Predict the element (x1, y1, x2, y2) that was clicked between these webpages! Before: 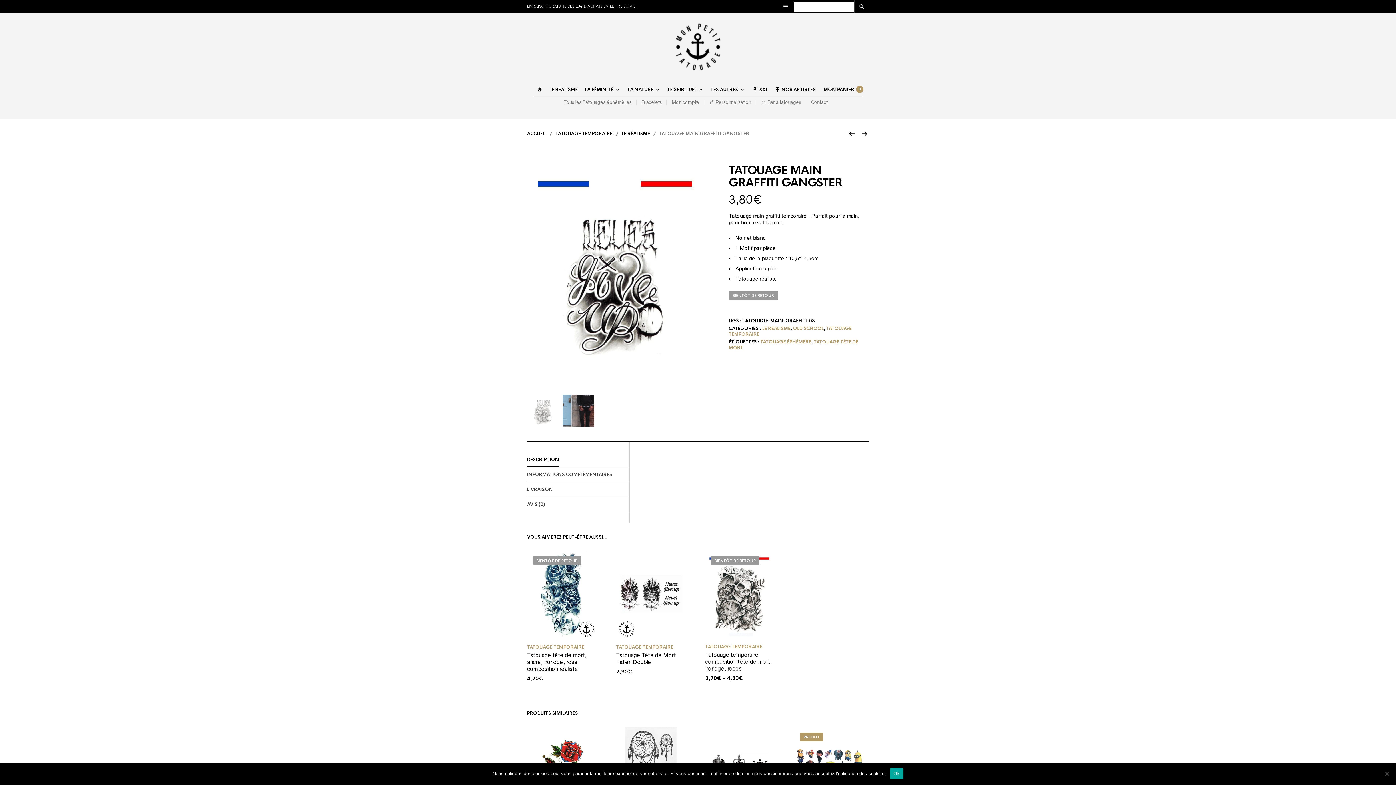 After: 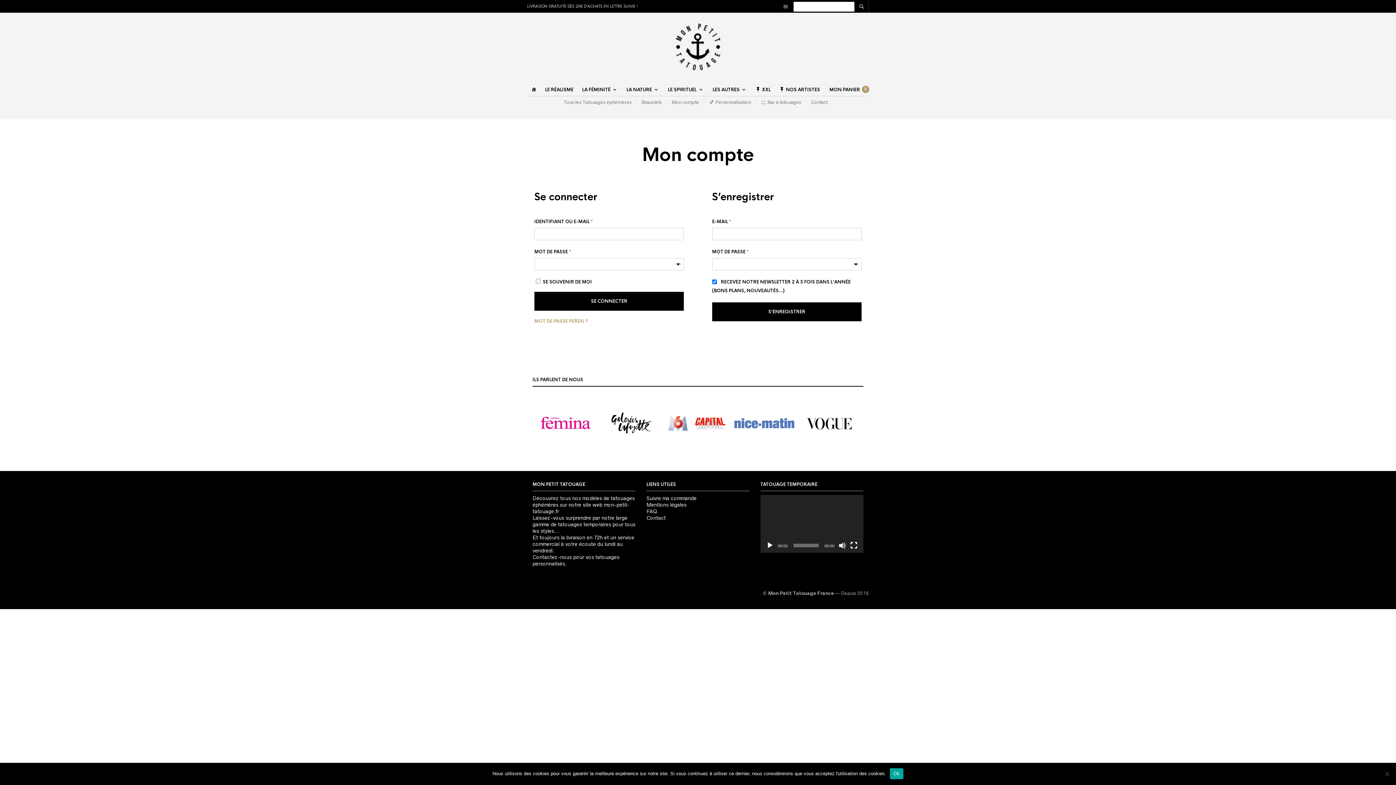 Action: label: Mon compte bbox: (666, 99, 704, 105)